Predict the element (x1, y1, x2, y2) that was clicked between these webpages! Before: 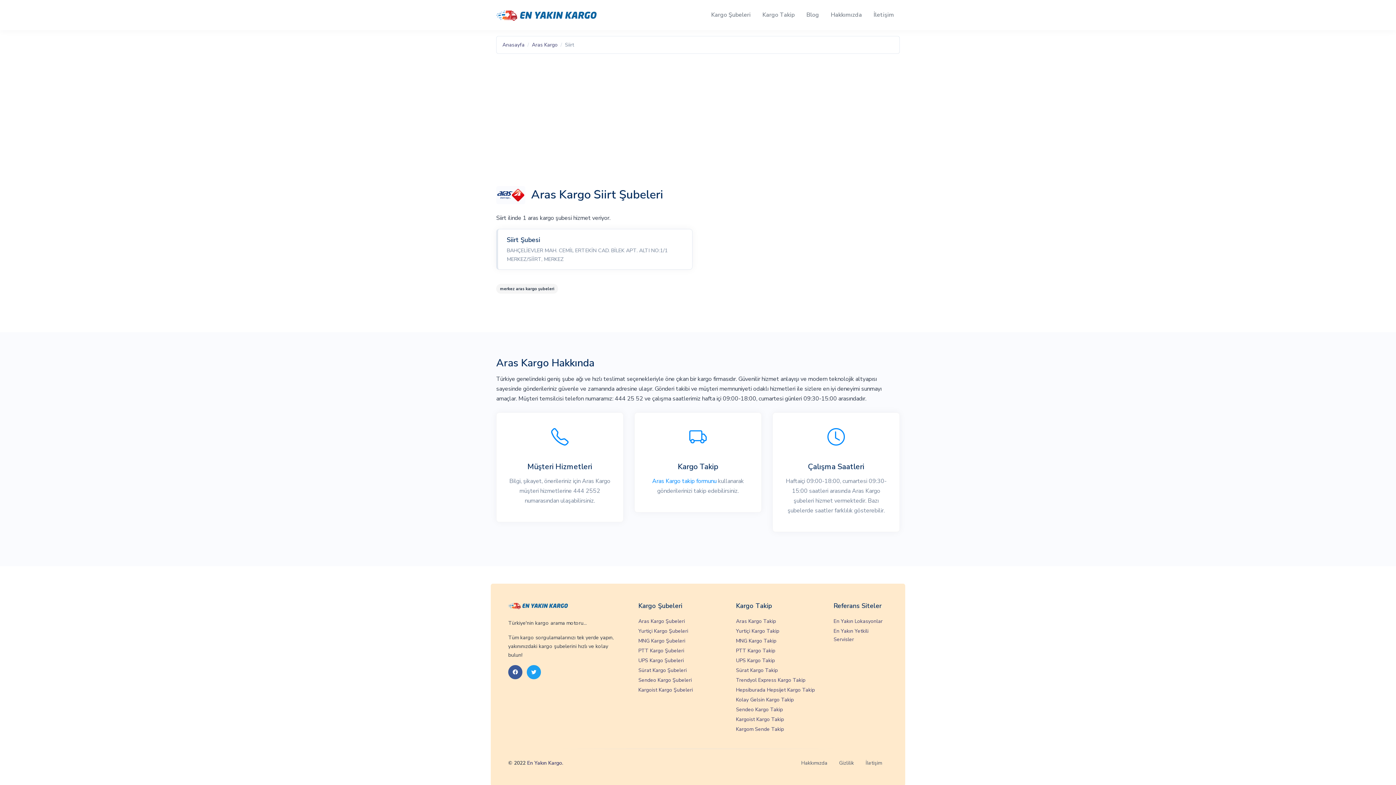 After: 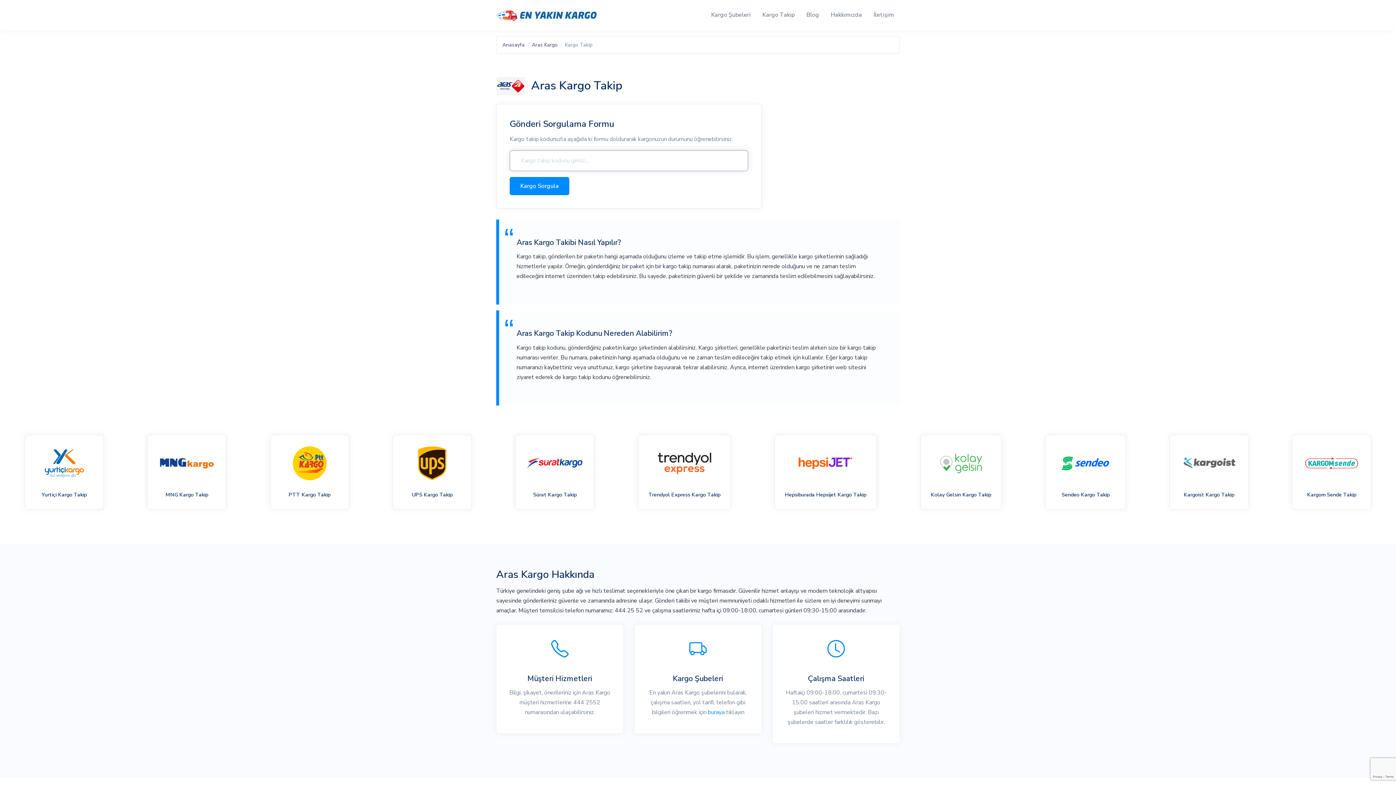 Action: label: Aras Kargo Takip bbox: (736, 616, 776, 626)